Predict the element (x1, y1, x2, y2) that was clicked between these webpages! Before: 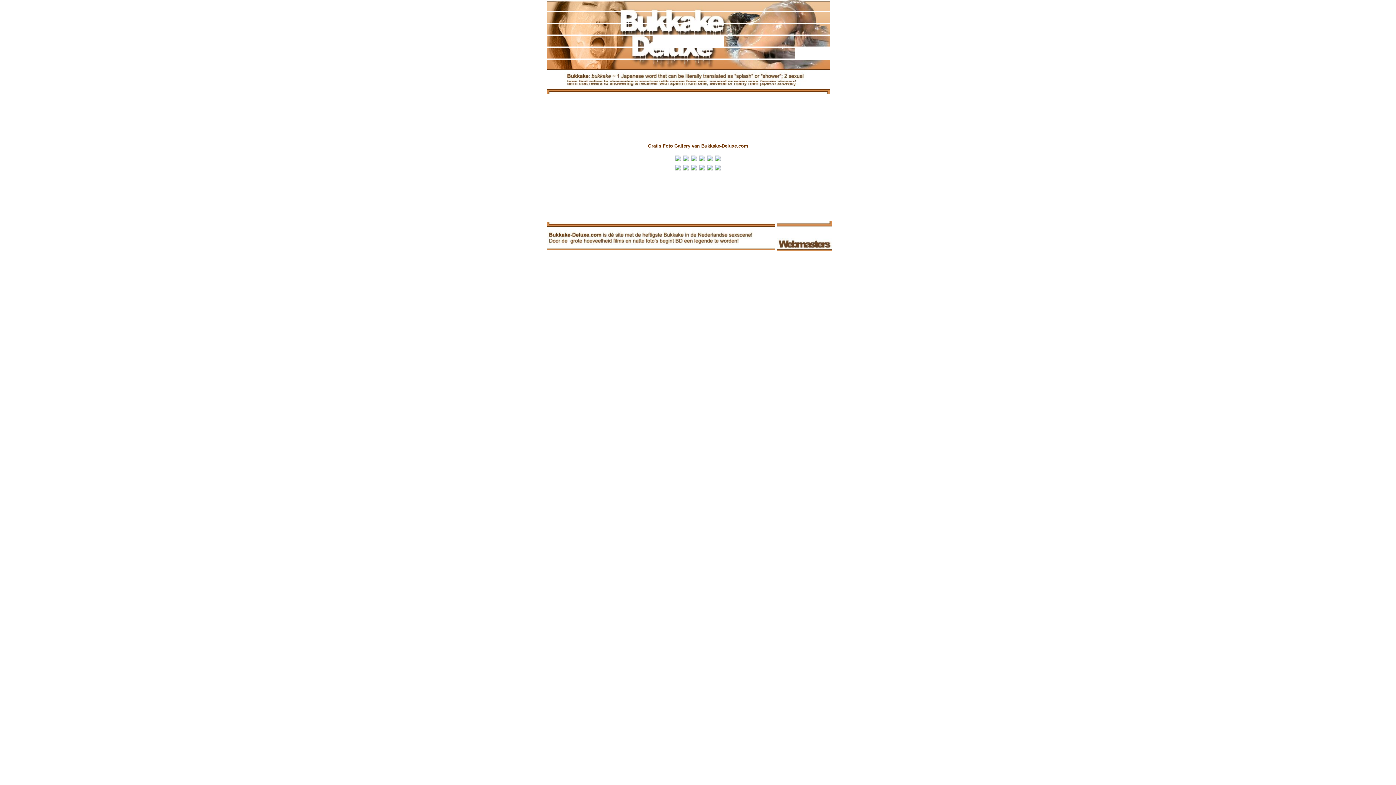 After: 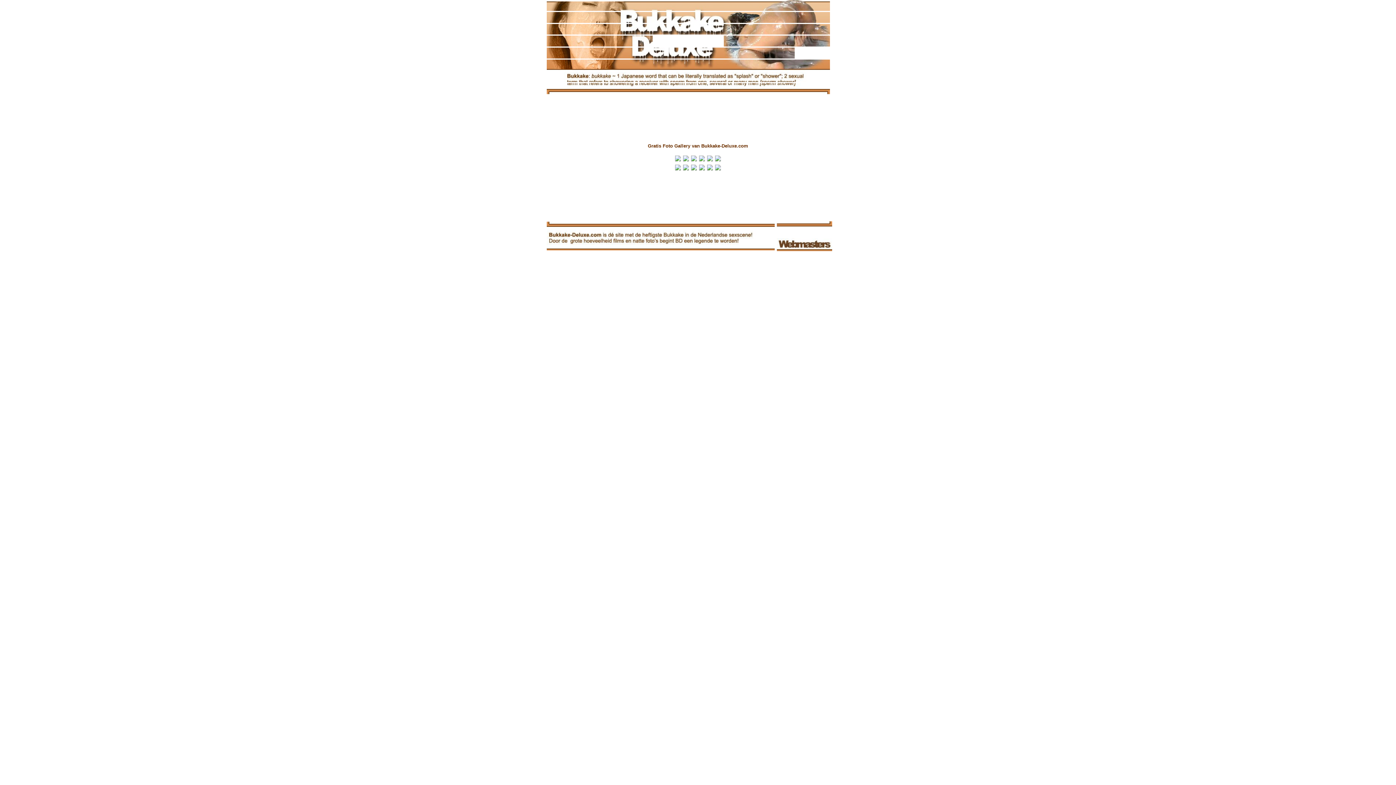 Action: bbox: (675, 157, 681, 162)